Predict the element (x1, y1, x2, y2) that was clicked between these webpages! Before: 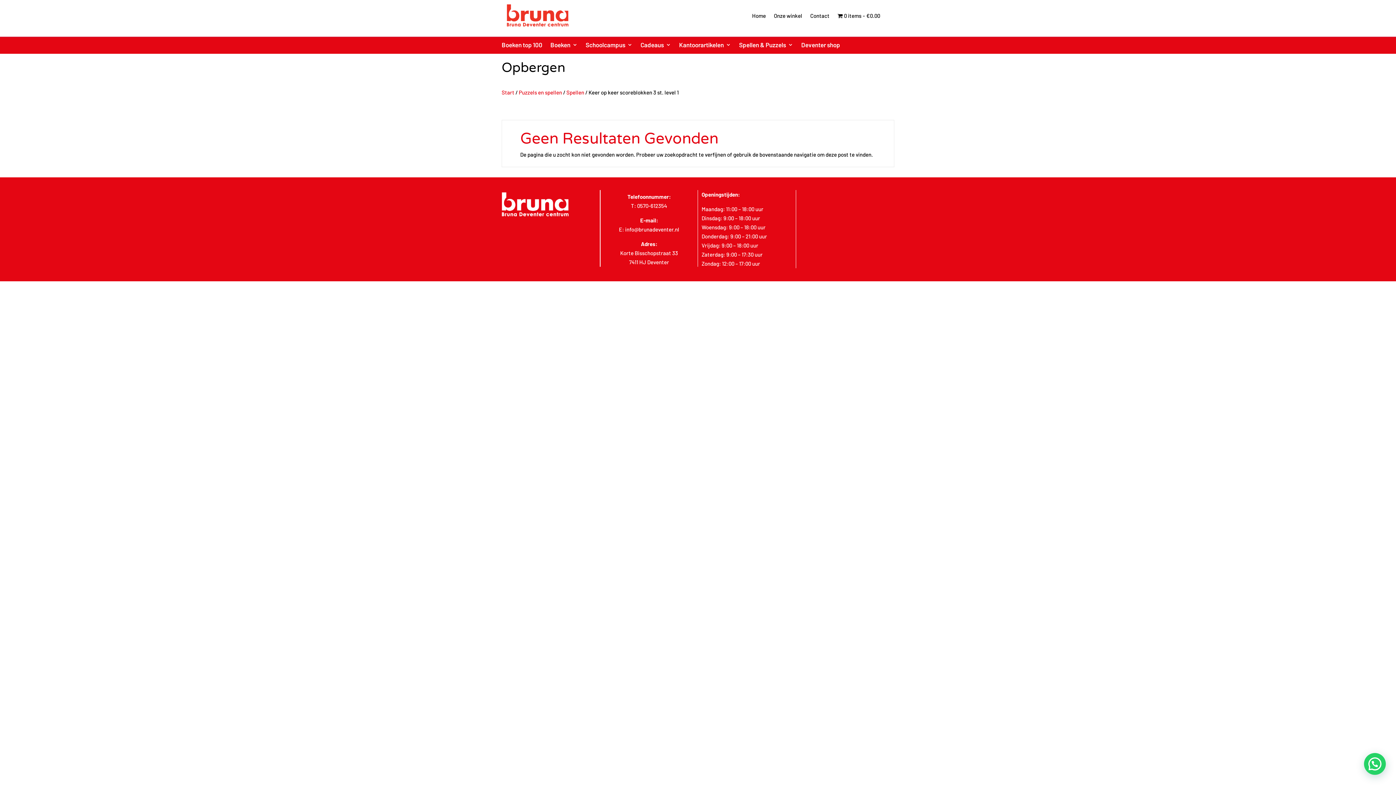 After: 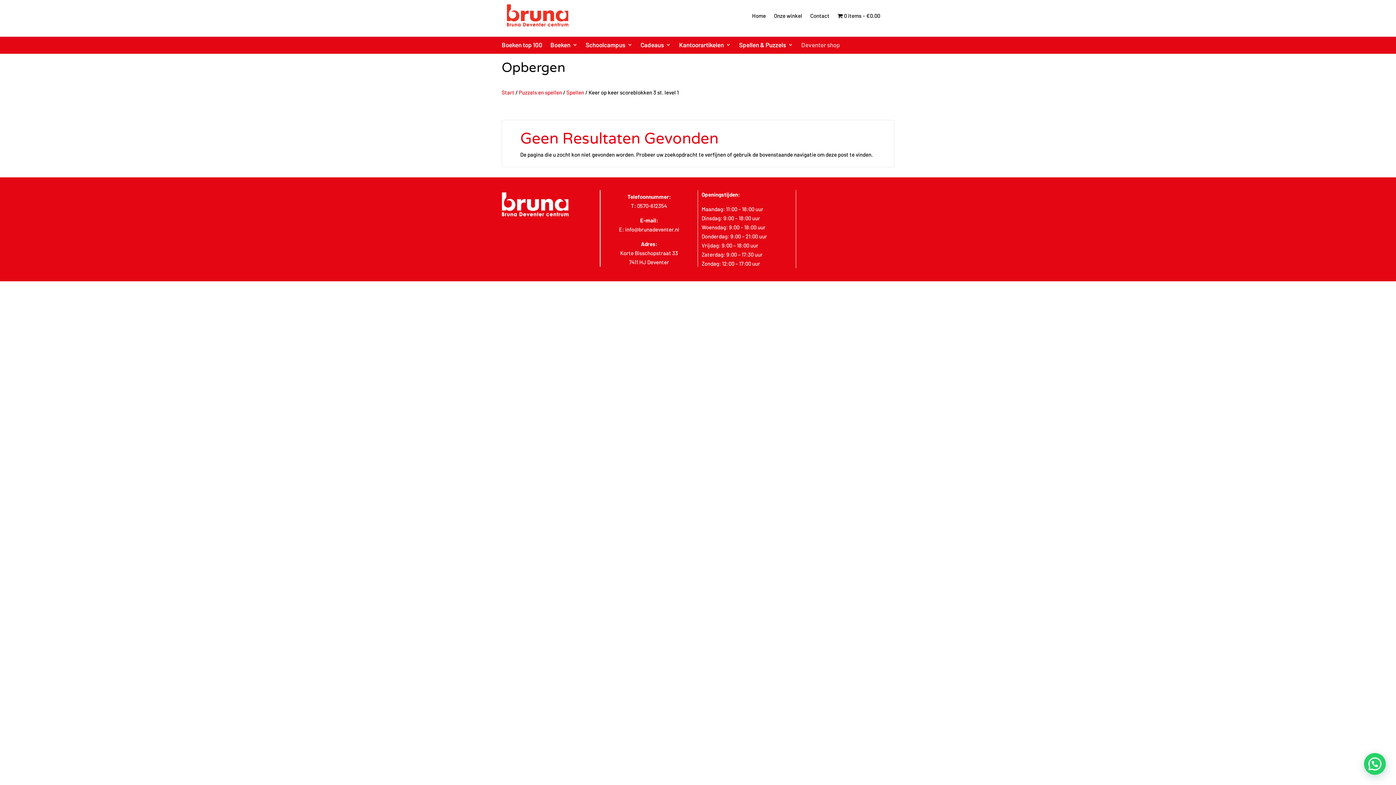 Action: label: Deventer shop bbox: (801, 42, 840, 50)